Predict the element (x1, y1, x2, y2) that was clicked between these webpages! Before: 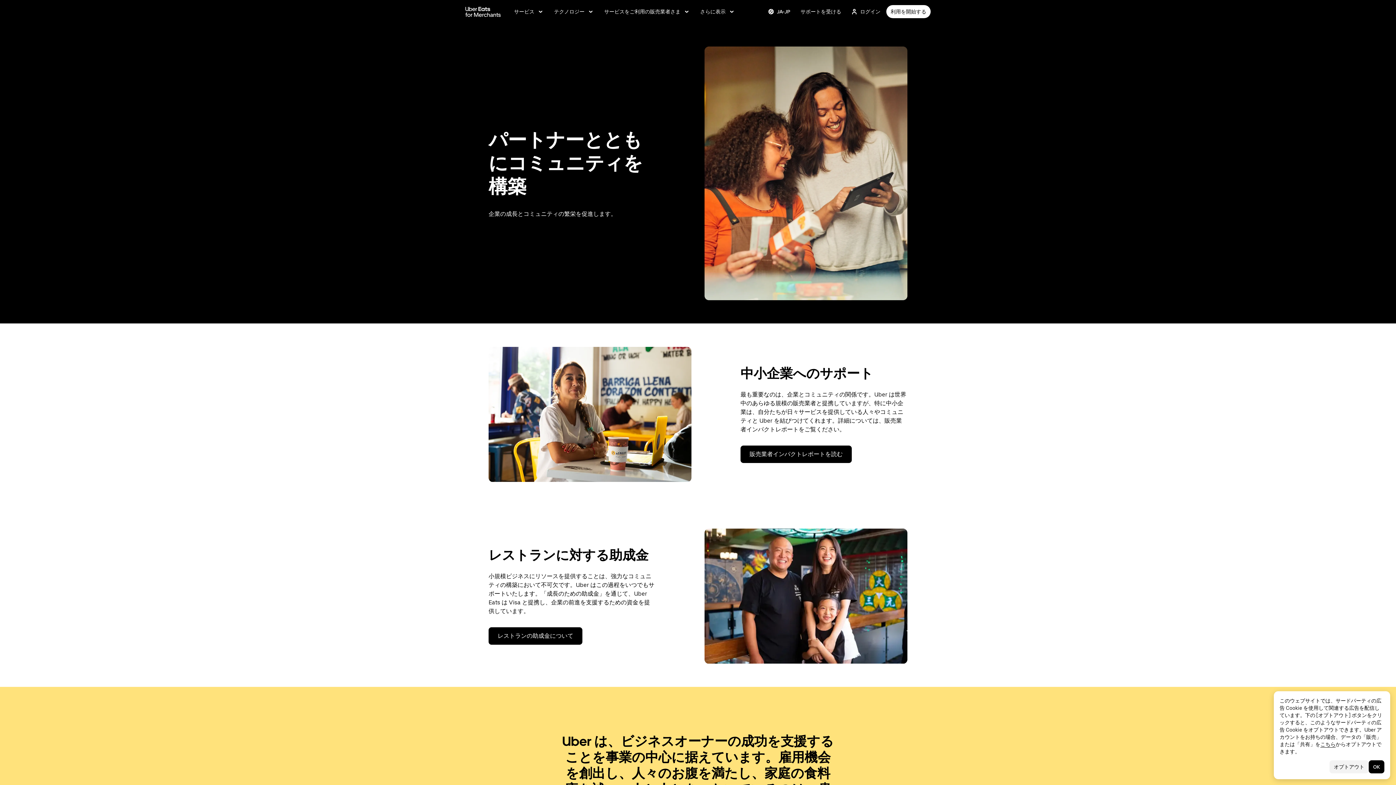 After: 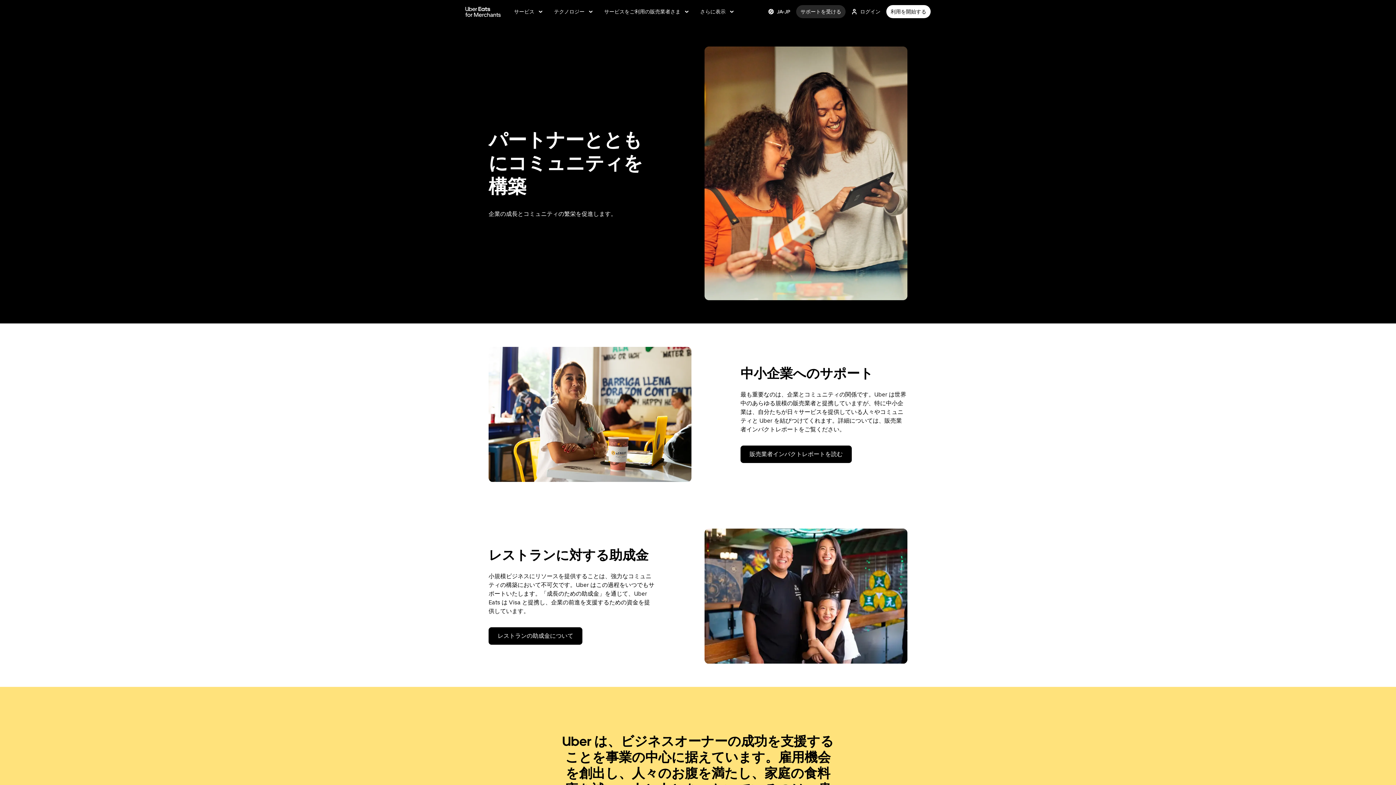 Action: bbox: (796, 5, 845, 18) label: サポートを受ける